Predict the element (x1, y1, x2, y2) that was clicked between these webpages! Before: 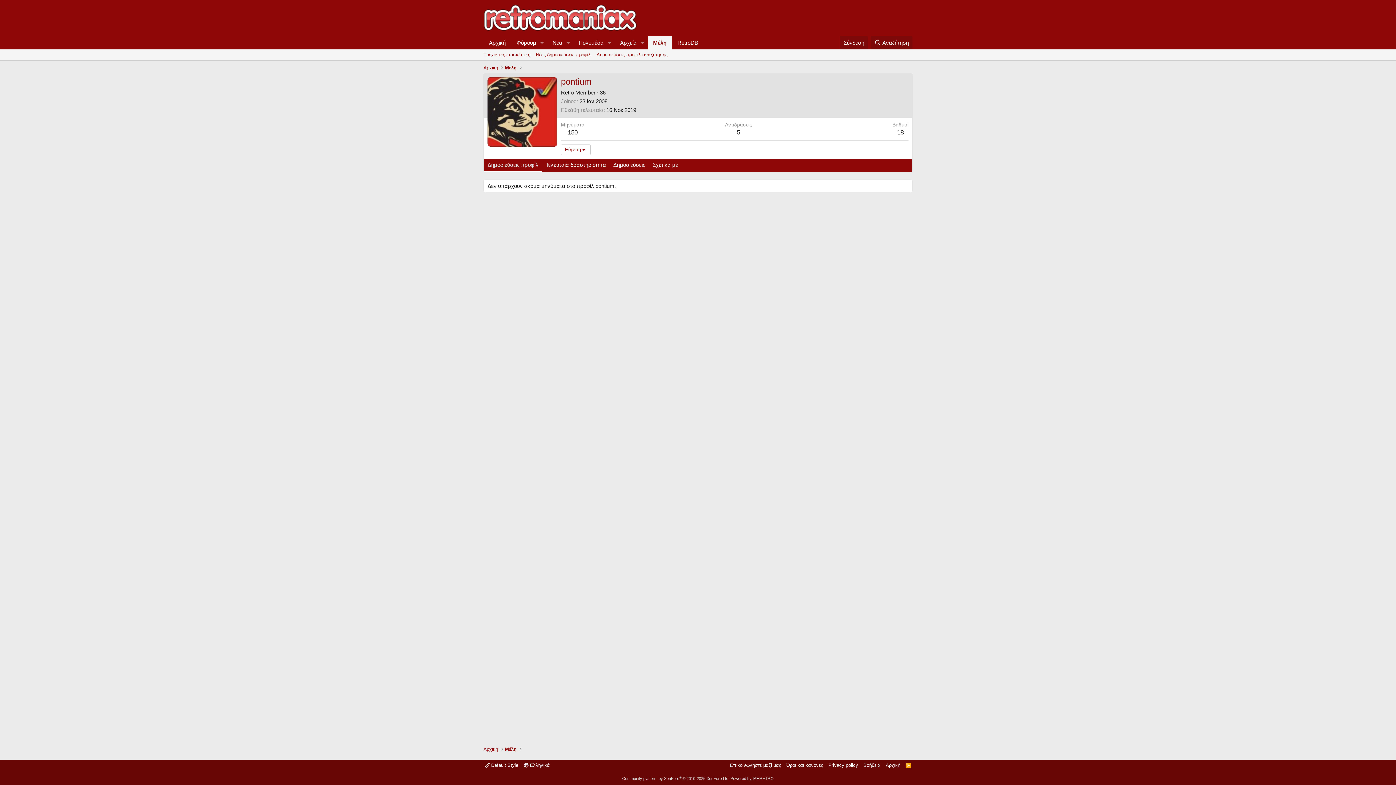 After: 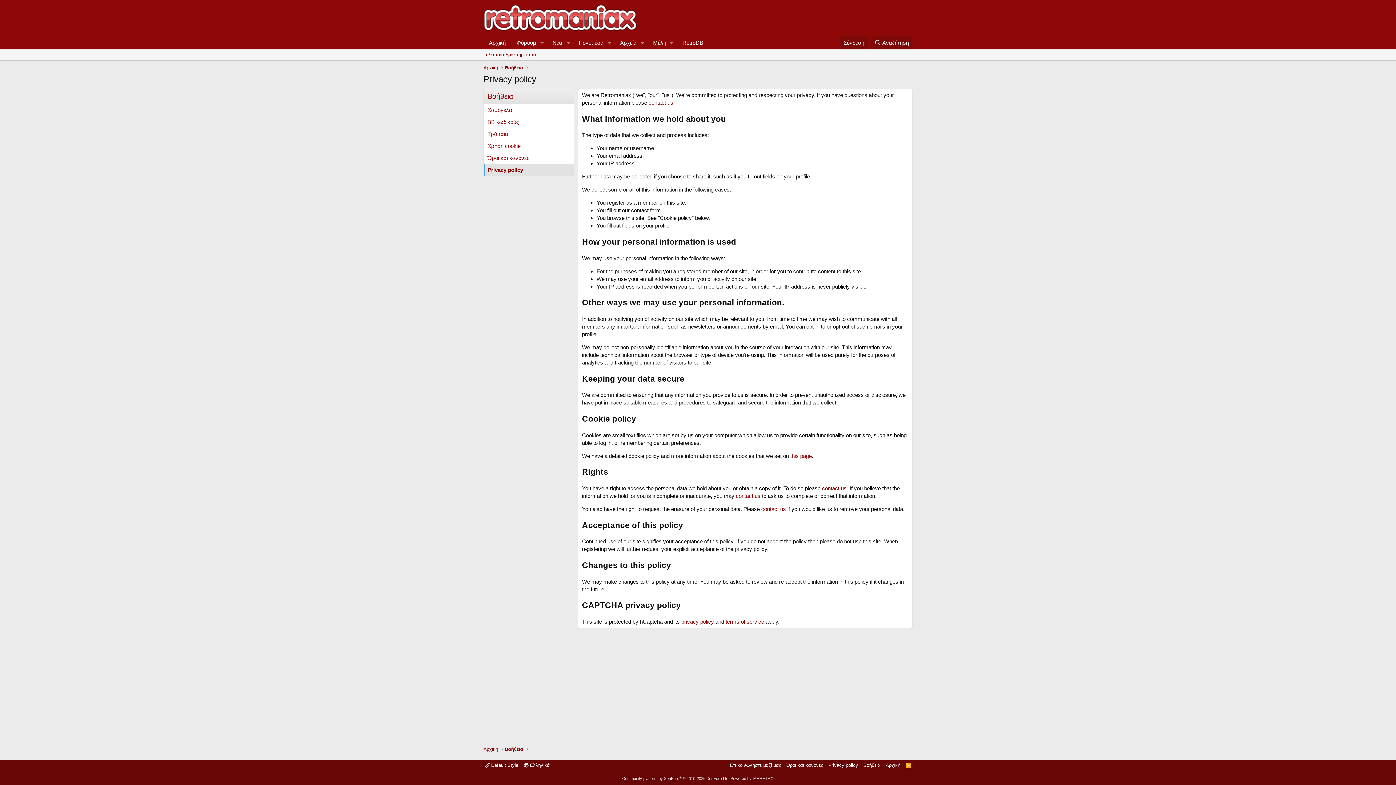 Action: label: Privacy policy bbox: (827, 762, 859, 769)